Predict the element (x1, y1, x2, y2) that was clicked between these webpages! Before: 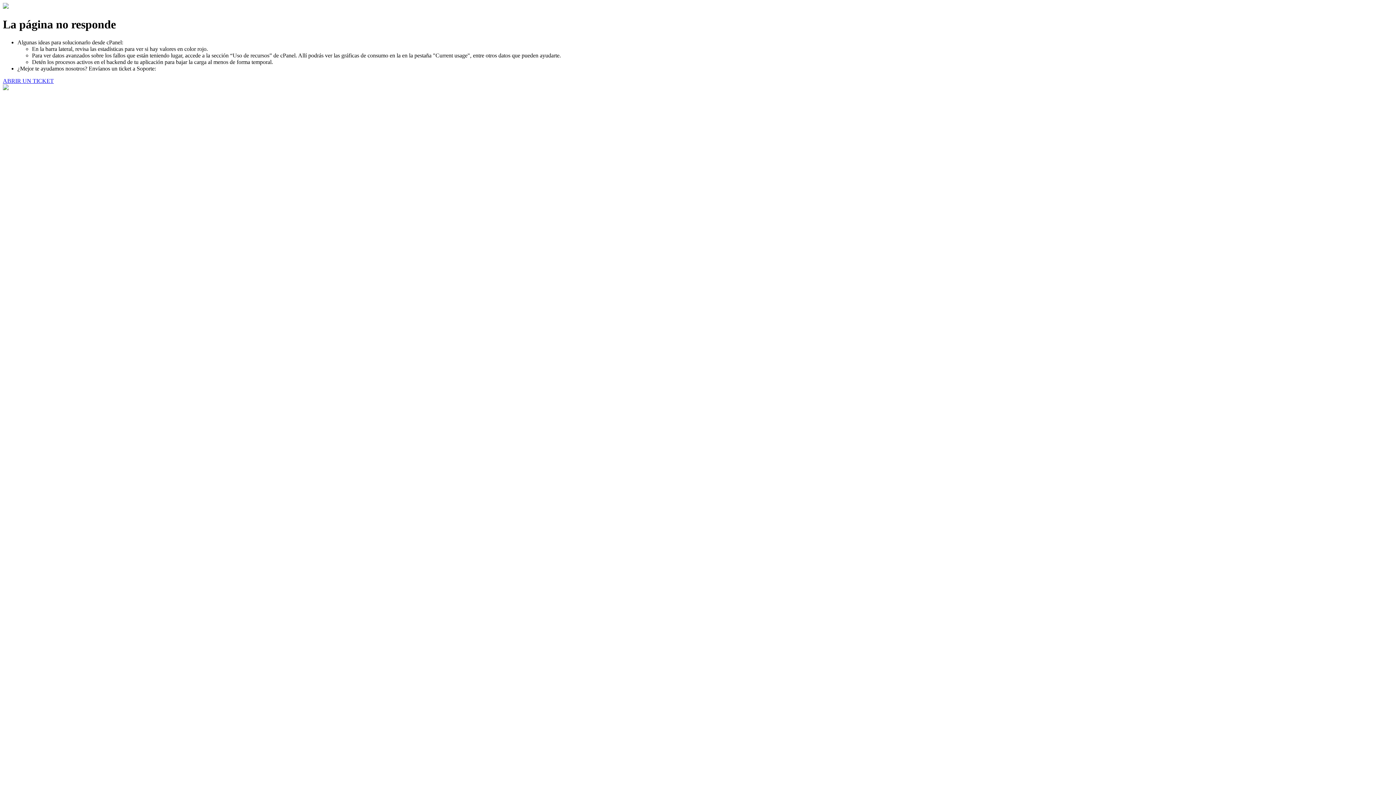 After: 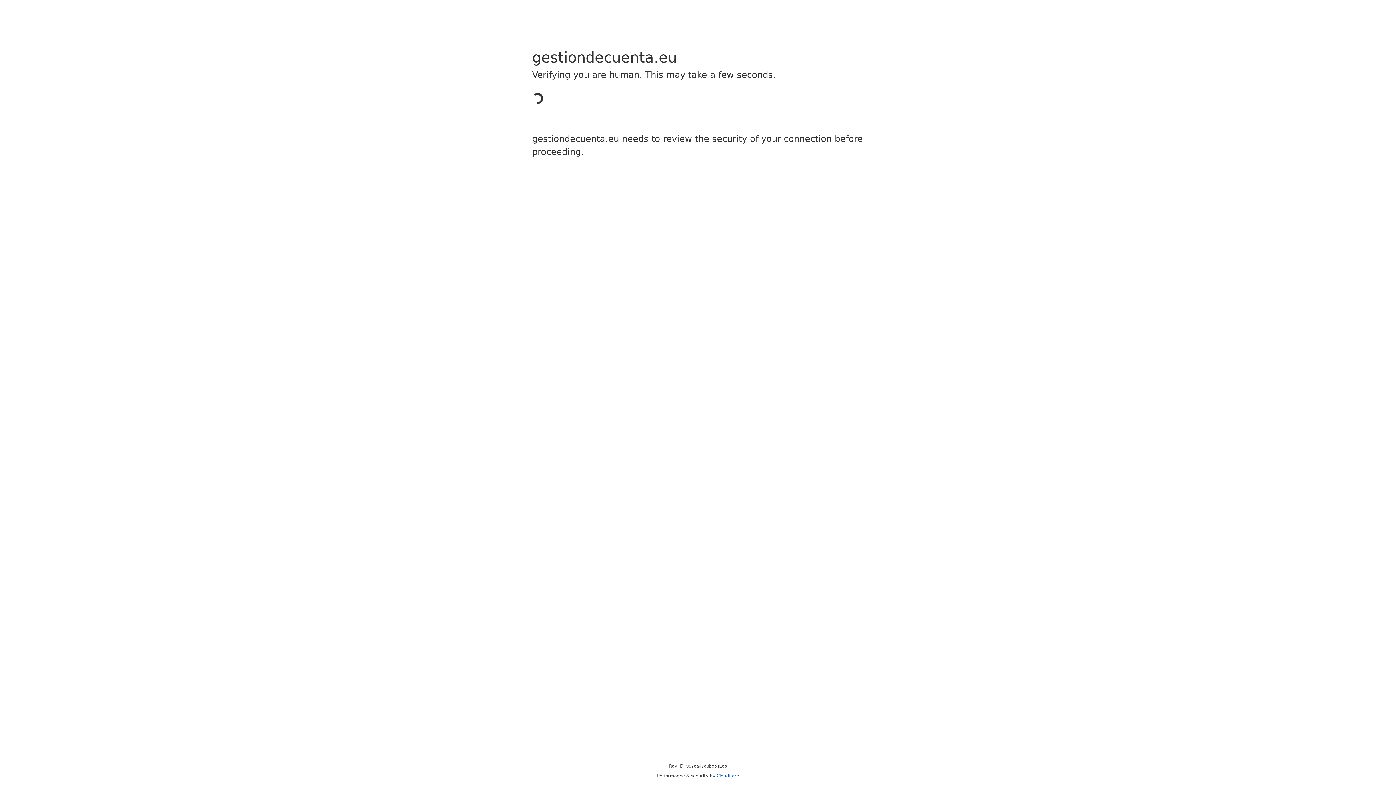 Action: bbox: (2, 77, 53, 83) label: ABRIR UN TICKET